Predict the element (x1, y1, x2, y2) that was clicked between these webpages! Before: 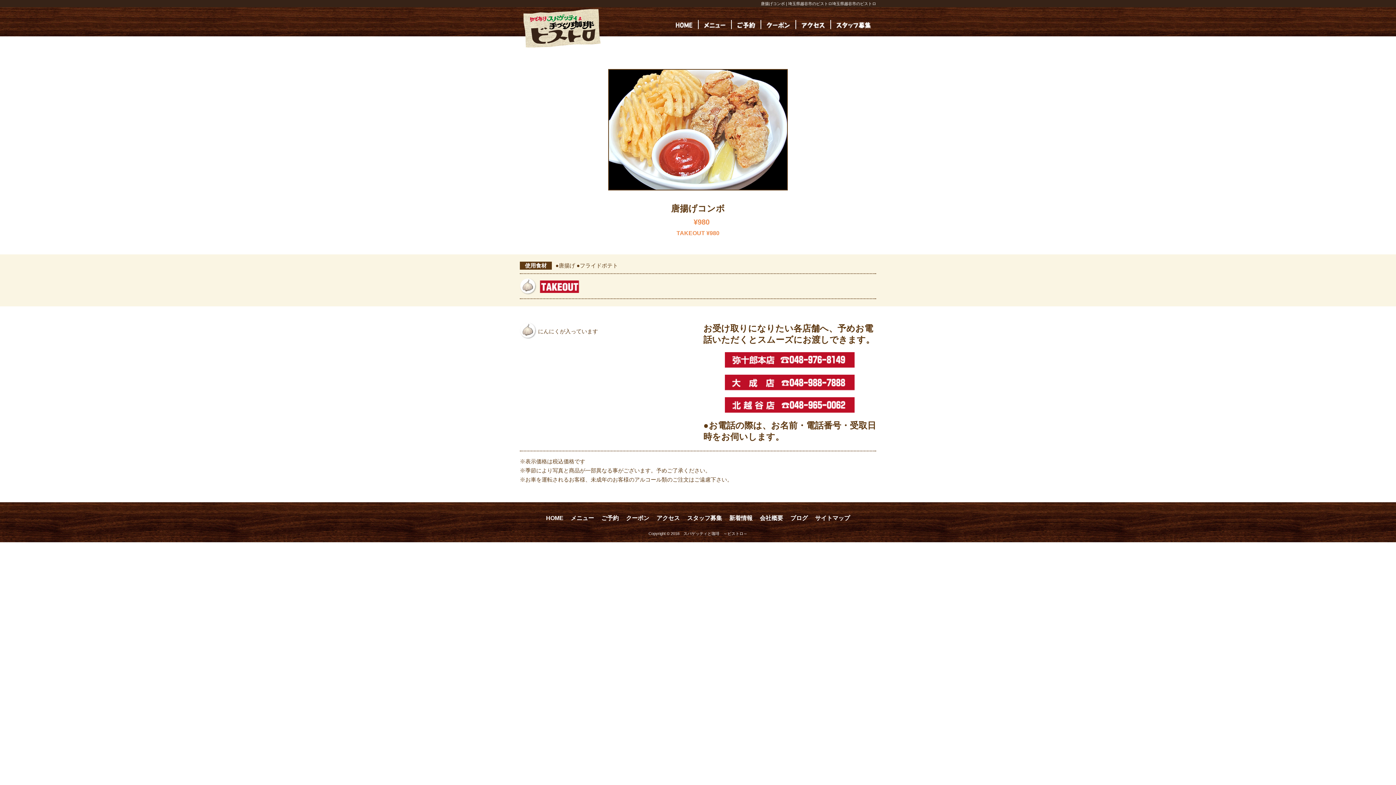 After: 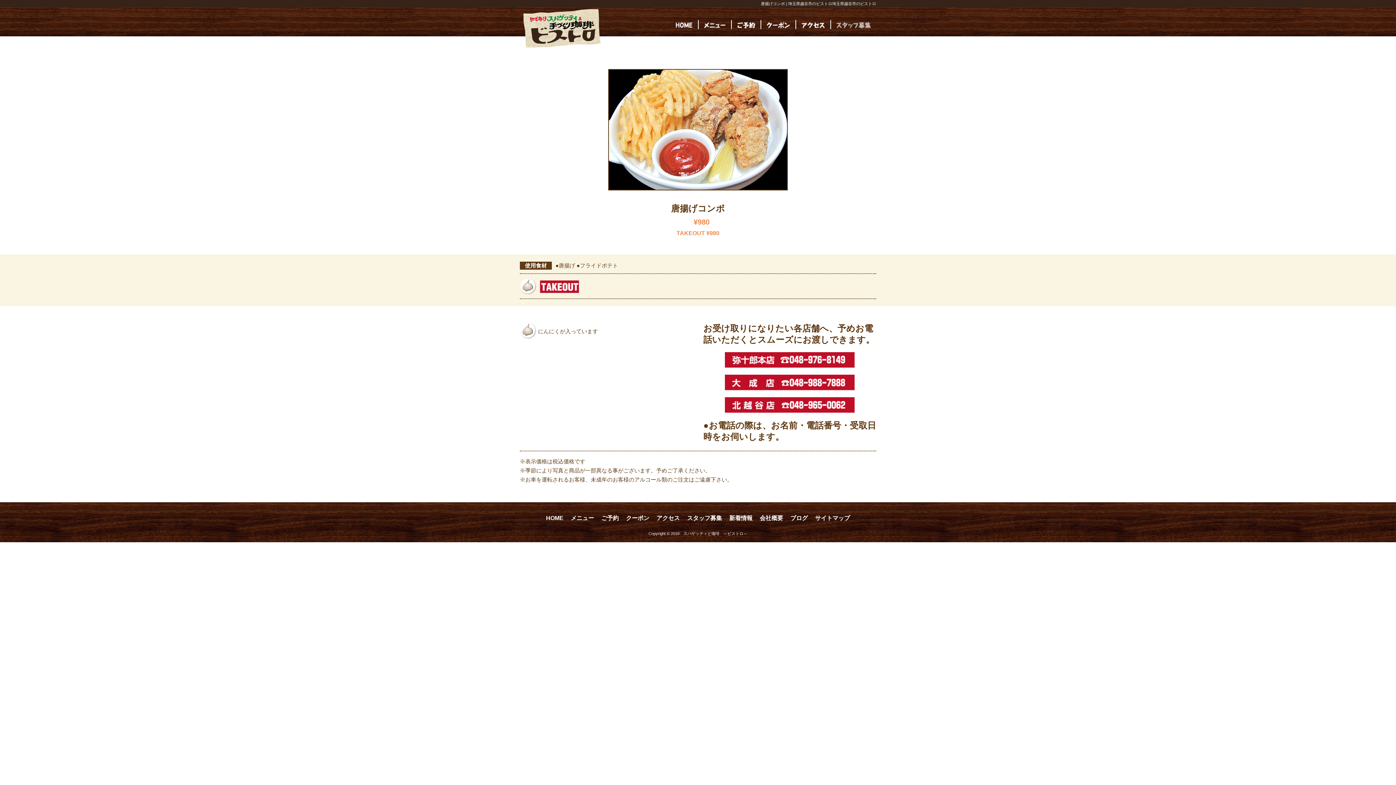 Action: bbox: (836, 21, 870, 27) label:  (opens in a new tab)